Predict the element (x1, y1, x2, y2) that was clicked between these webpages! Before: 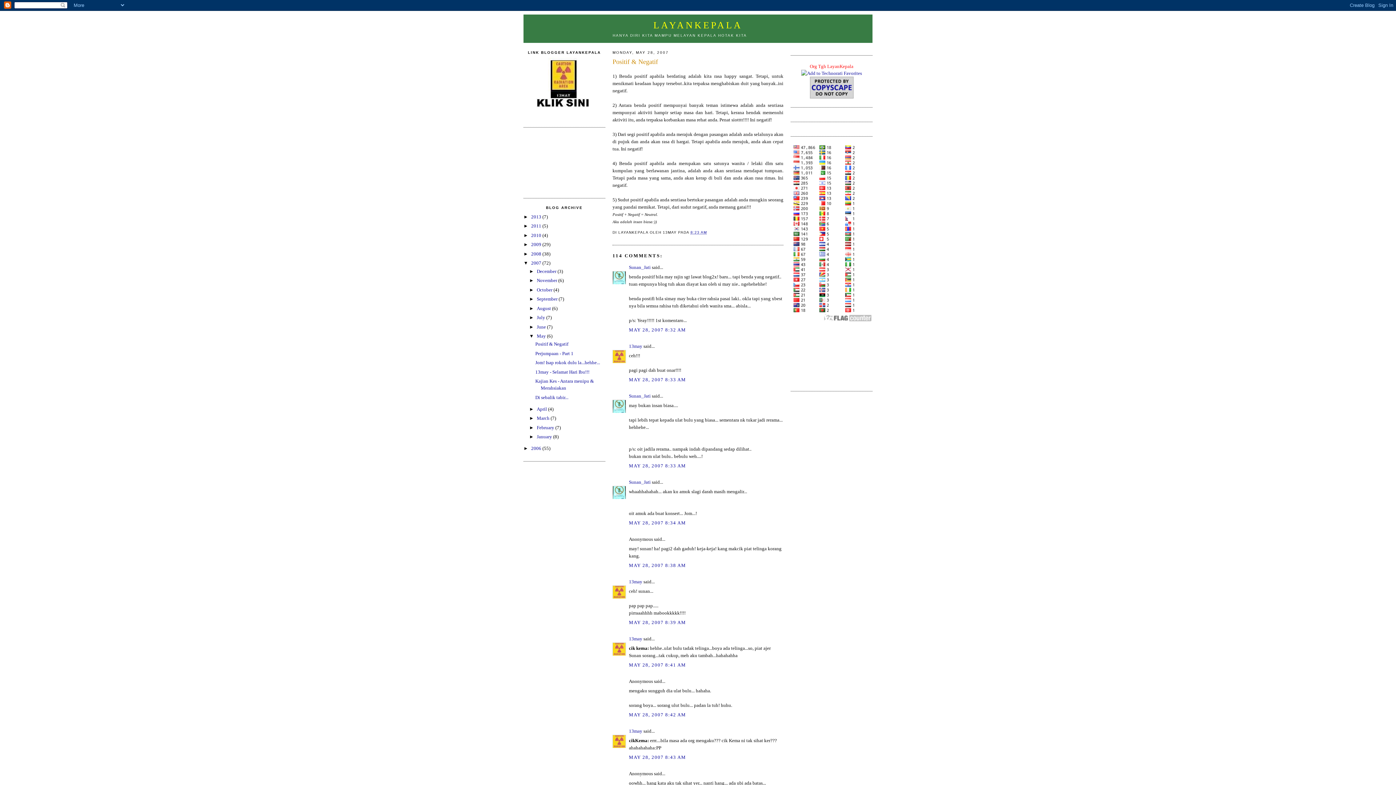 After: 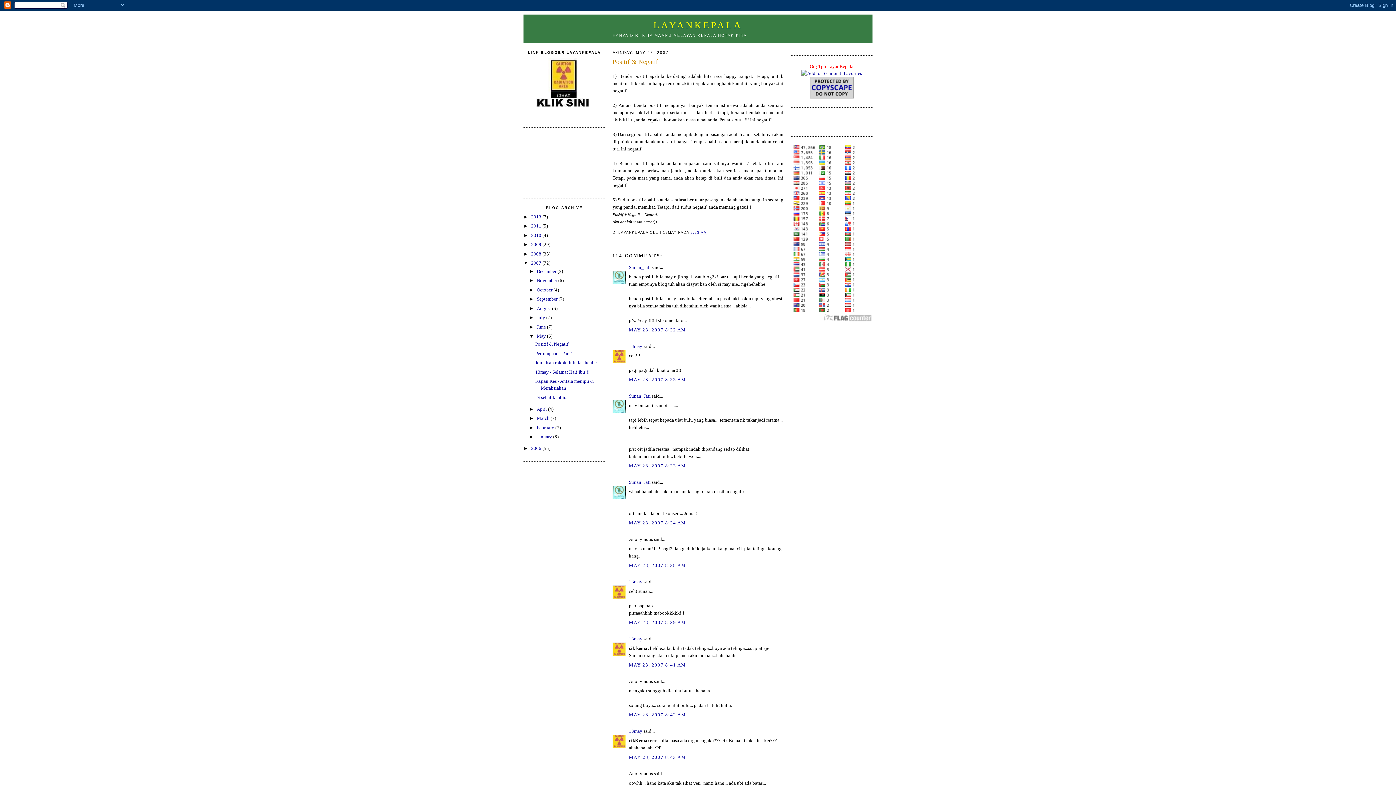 Action: bbox: (810, 94, 853, 99)